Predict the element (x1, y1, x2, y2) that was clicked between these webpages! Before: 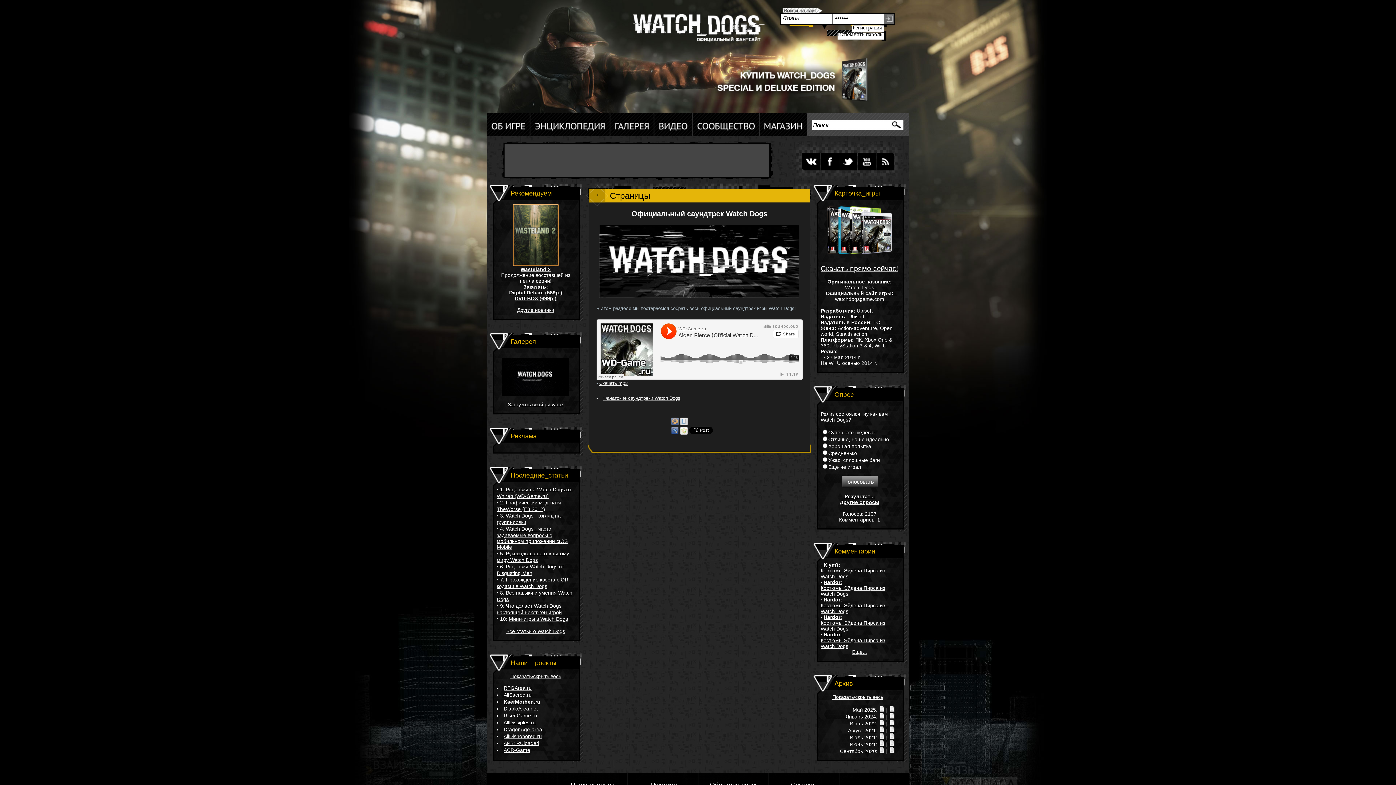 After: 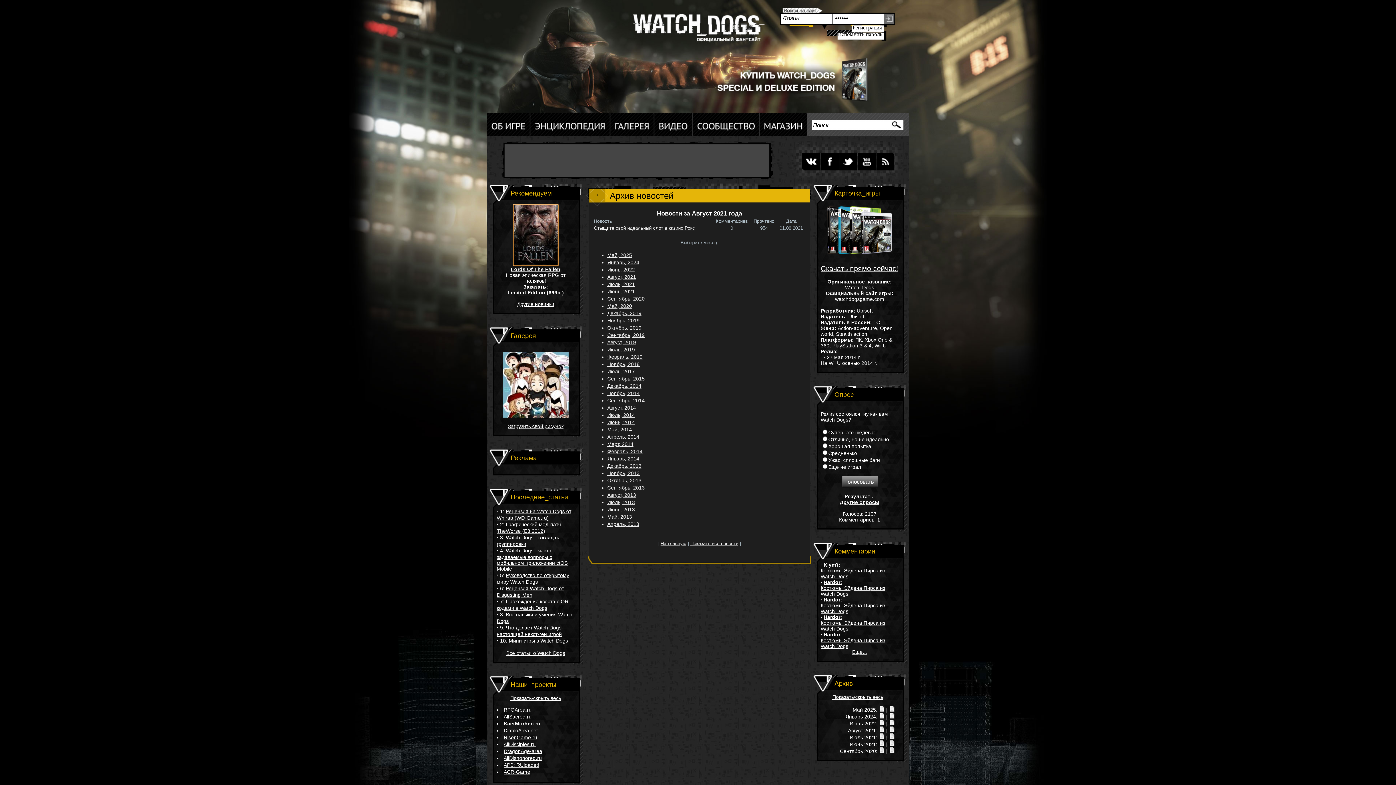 Action: bbox: (879, 728, 884, 733)